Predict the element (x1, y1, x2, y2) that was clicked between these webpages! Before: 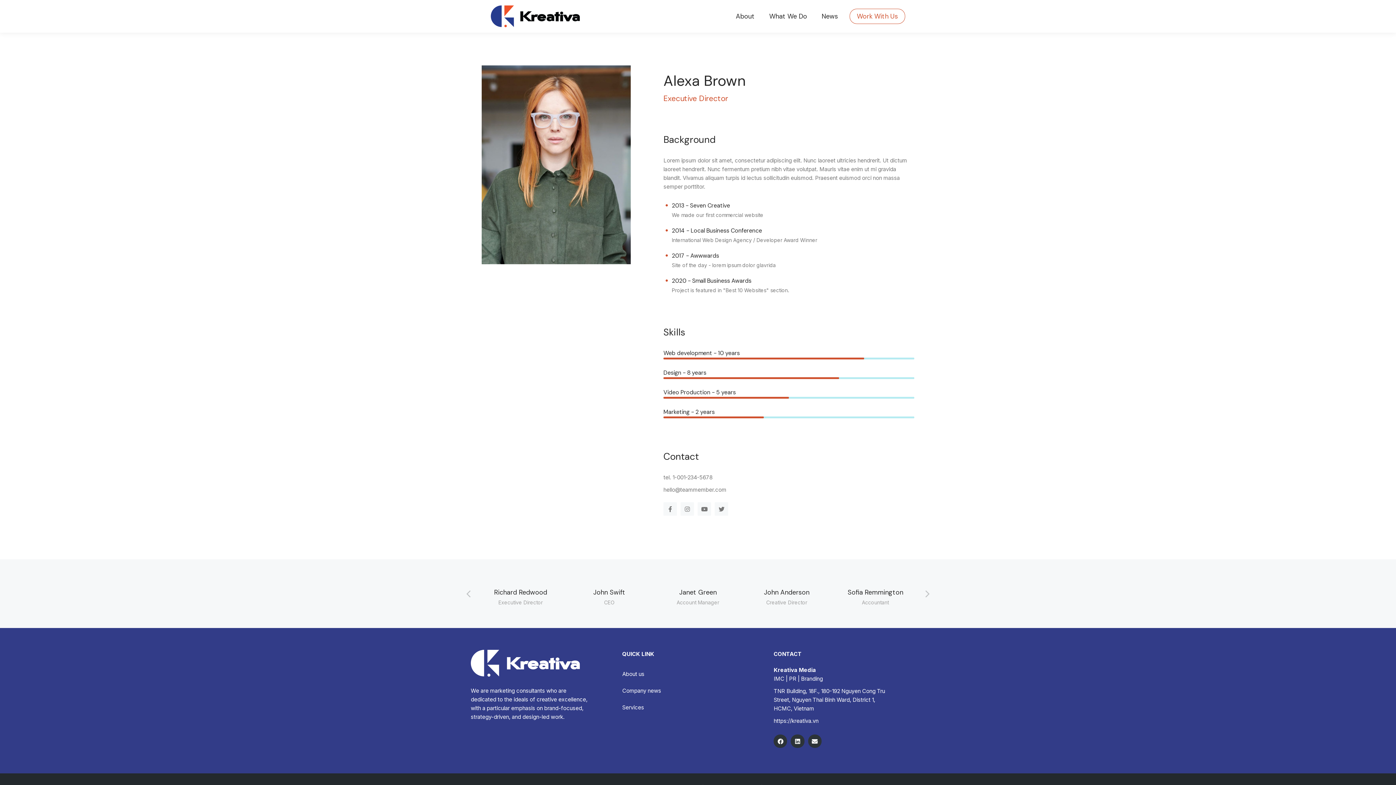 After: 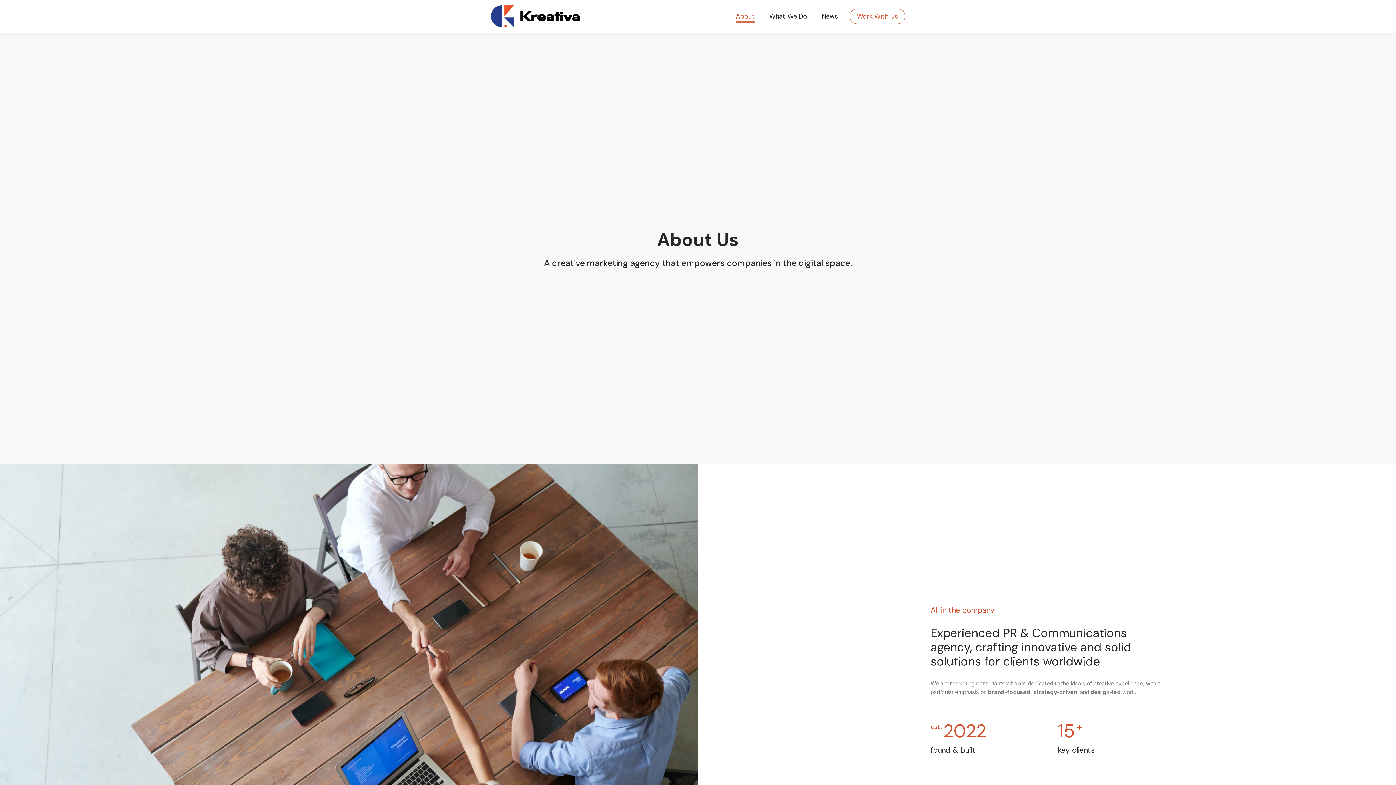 Action: label: About bbox: (735, 0, 755, 32)